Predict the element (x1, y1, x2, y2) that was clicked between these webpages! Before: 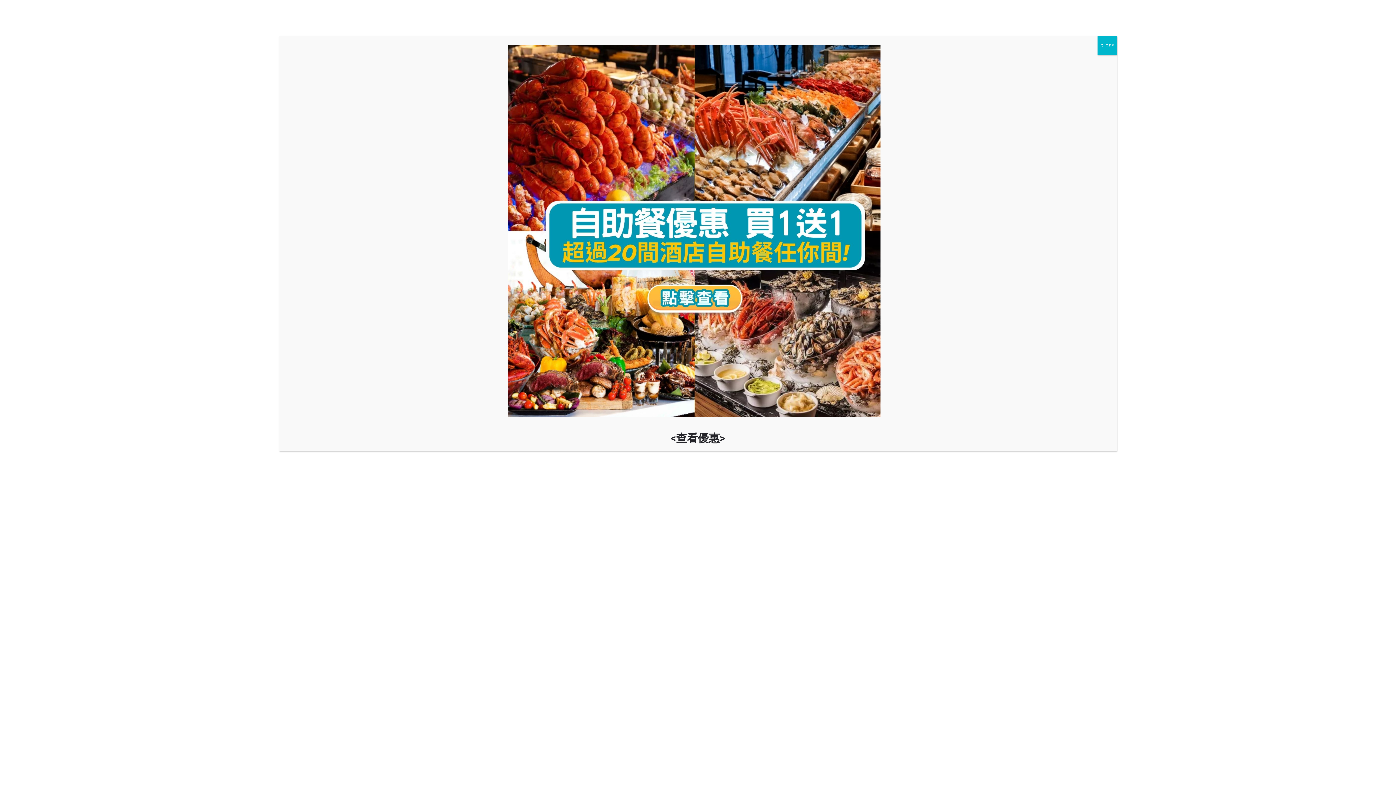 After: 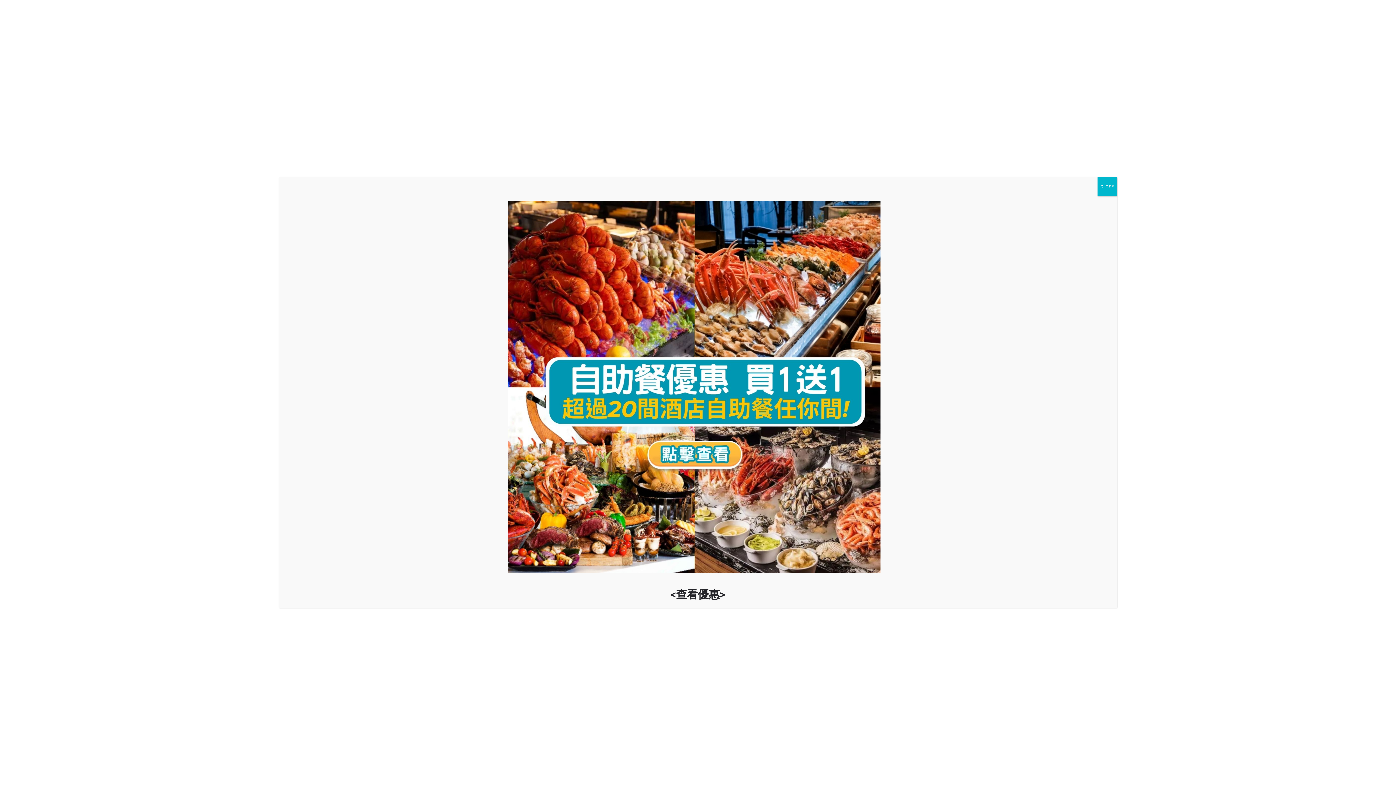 Action: bbox: (670, 432, 725, 444) label: <查看優惠>